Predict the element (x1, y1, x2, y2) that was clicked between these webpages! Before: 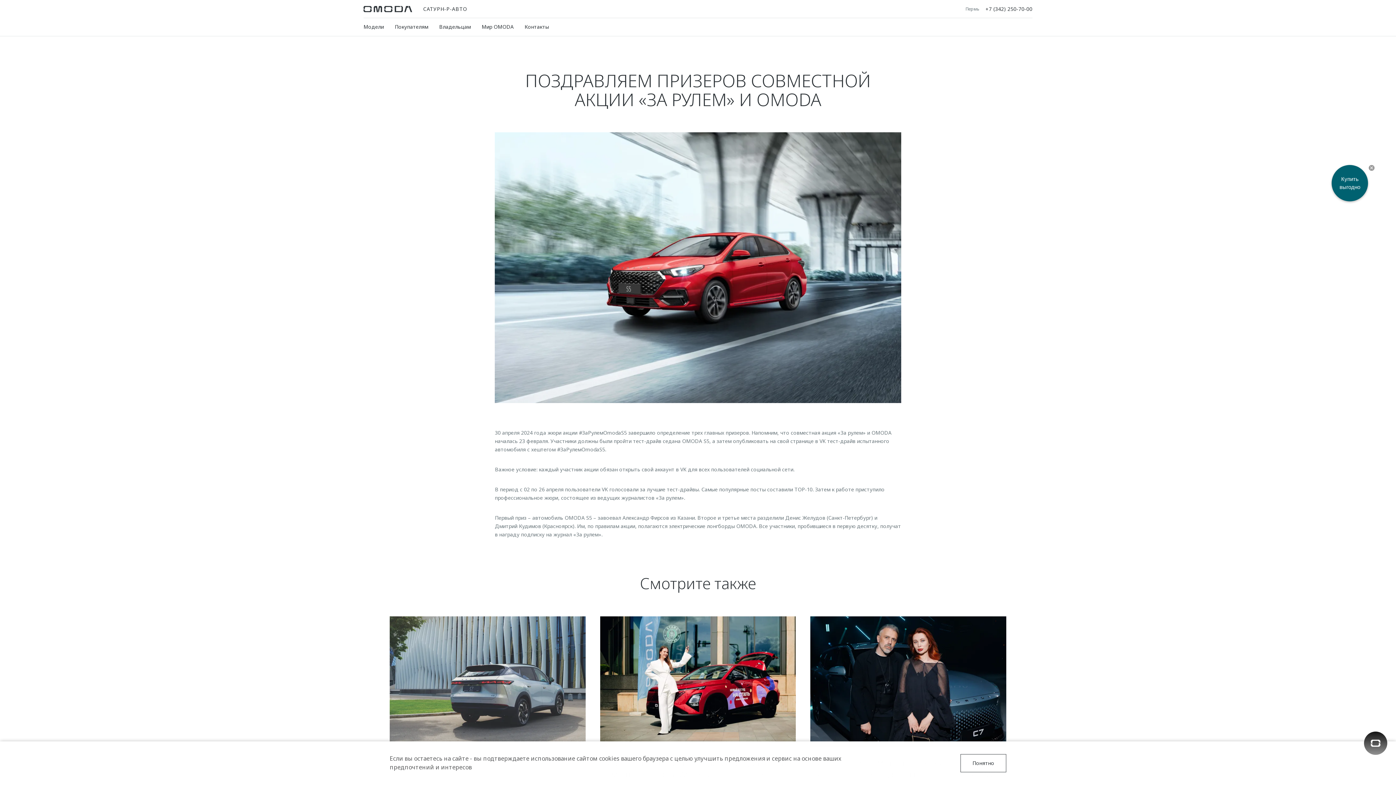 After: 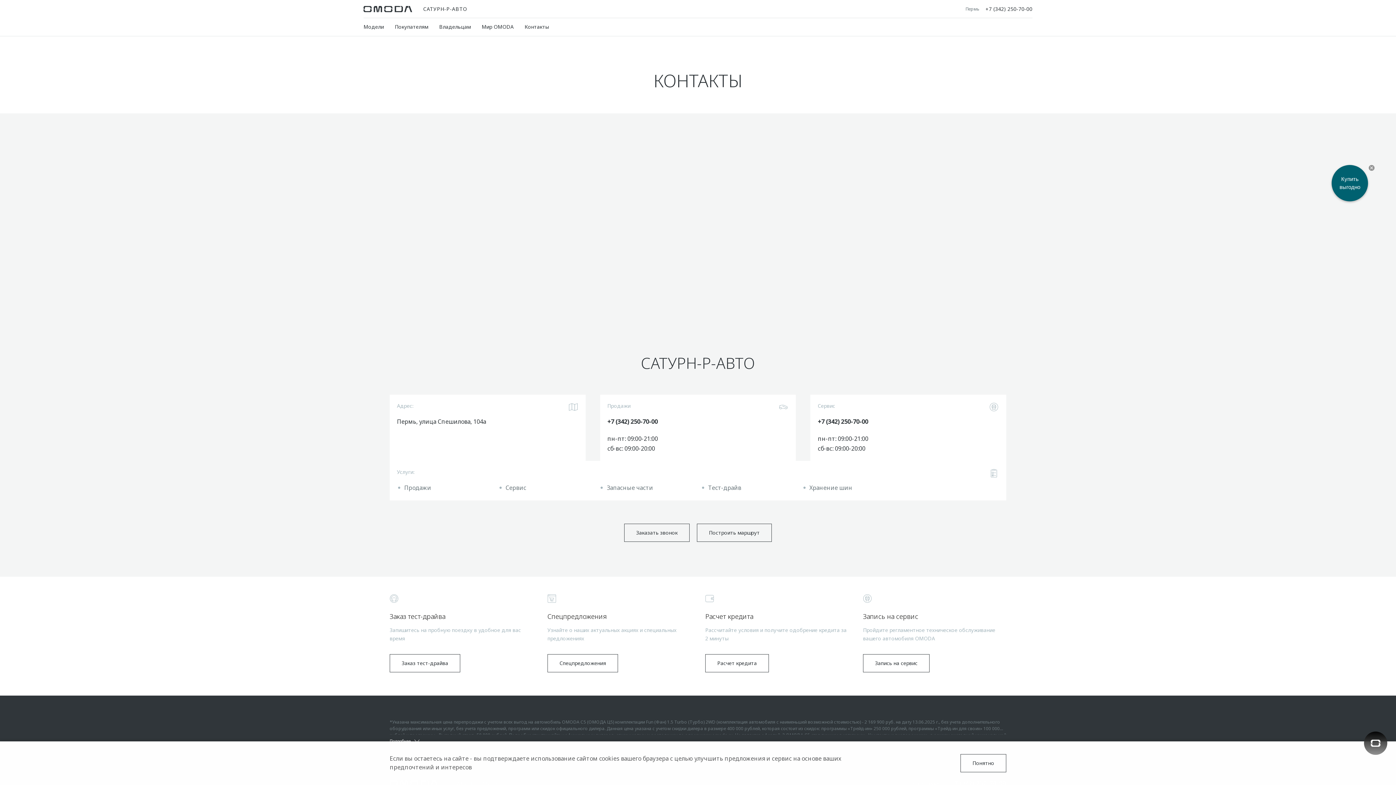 Action: bbox: (524, 18, 549, 36) label: Контакты